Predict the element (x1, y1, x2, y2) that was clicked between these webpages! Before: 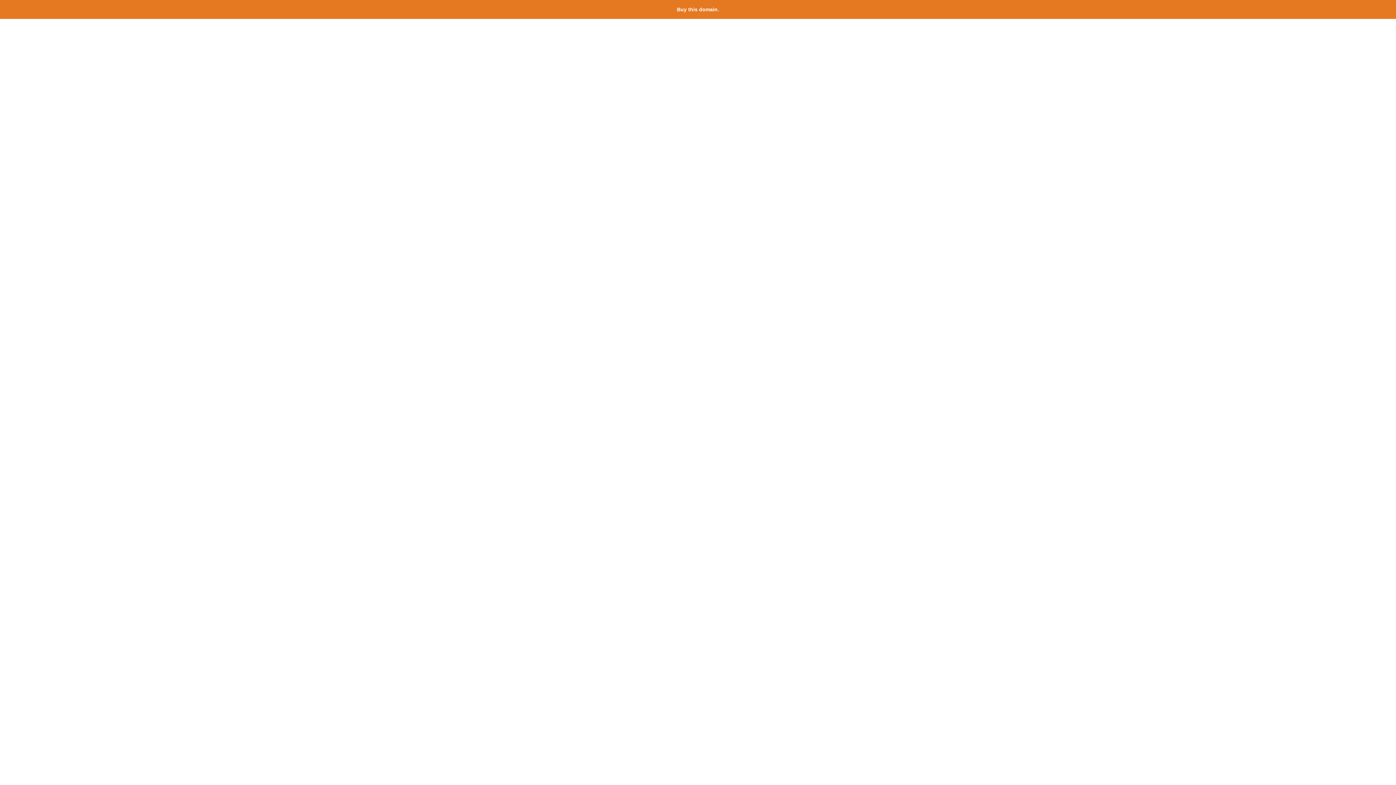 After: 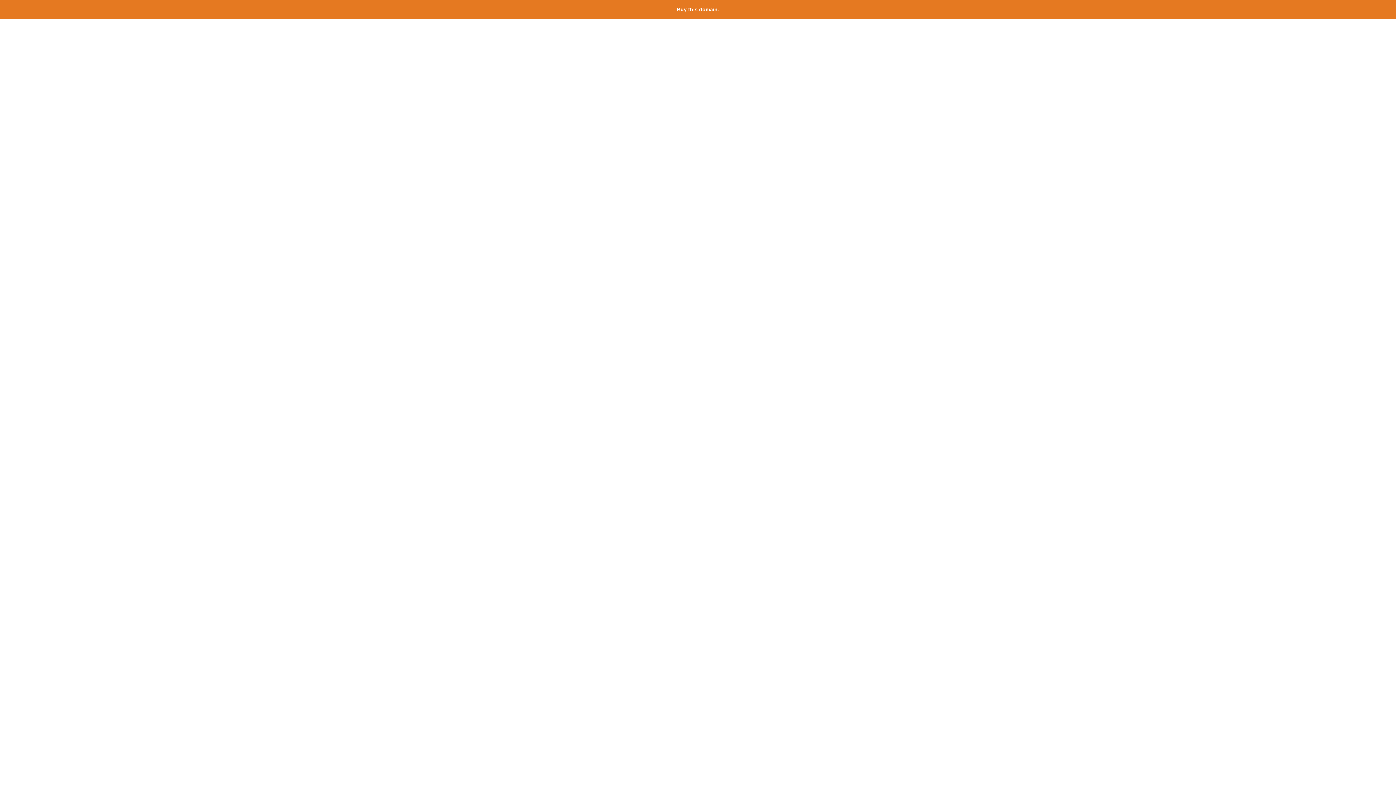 Action: bbox: (677, 6, 719, 12) label: Buy this domain.